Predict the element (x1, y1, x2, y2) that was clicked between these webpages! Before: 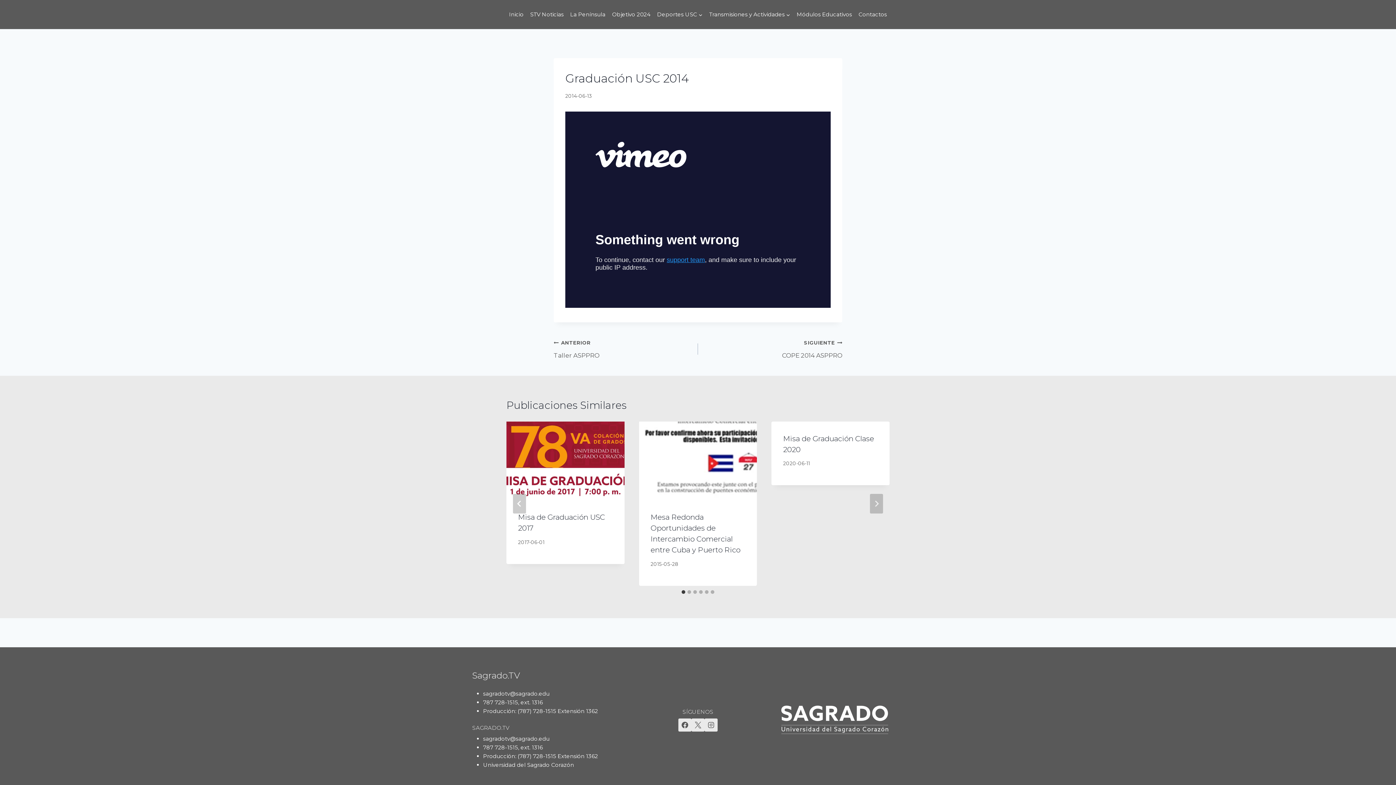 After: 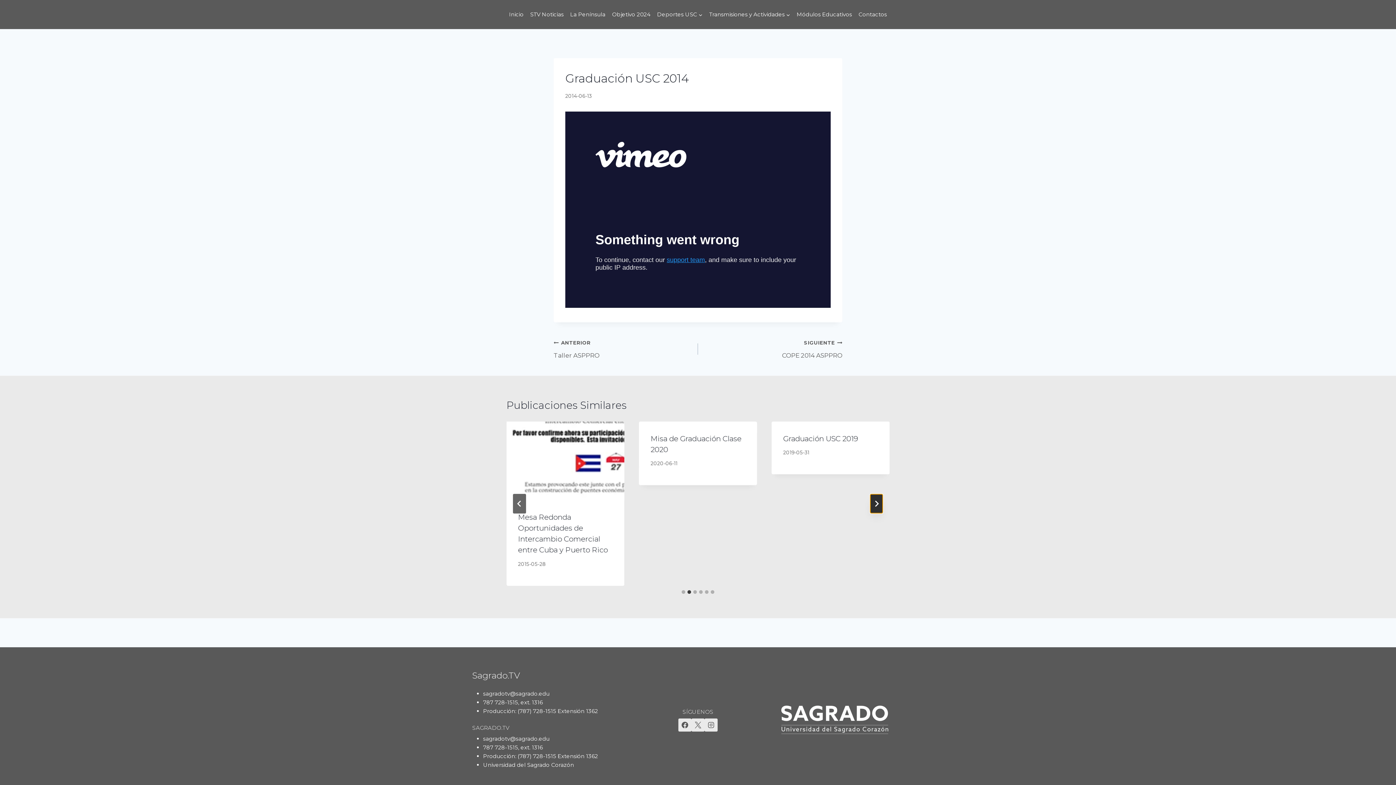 Action: label: Siguiente bbox: (870, 494, 883, 513)